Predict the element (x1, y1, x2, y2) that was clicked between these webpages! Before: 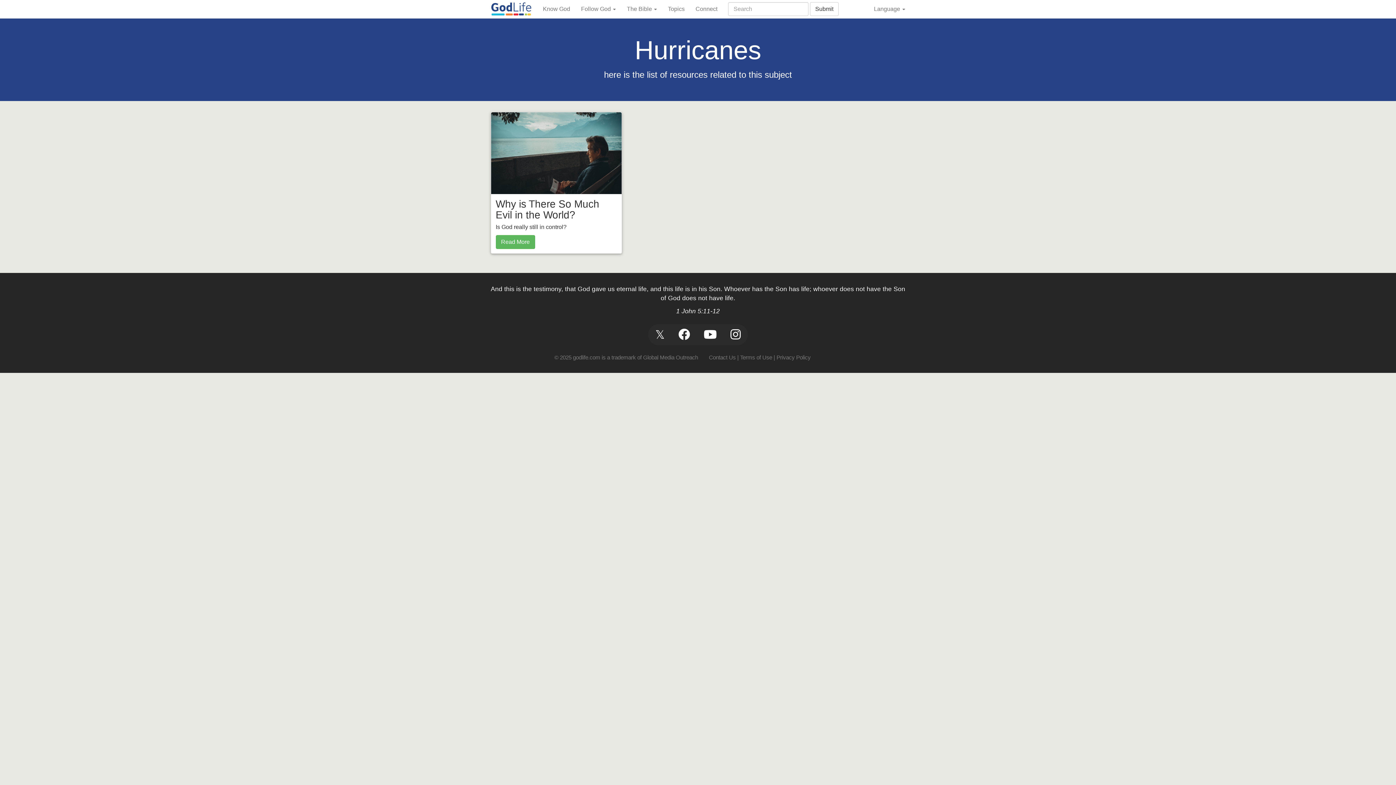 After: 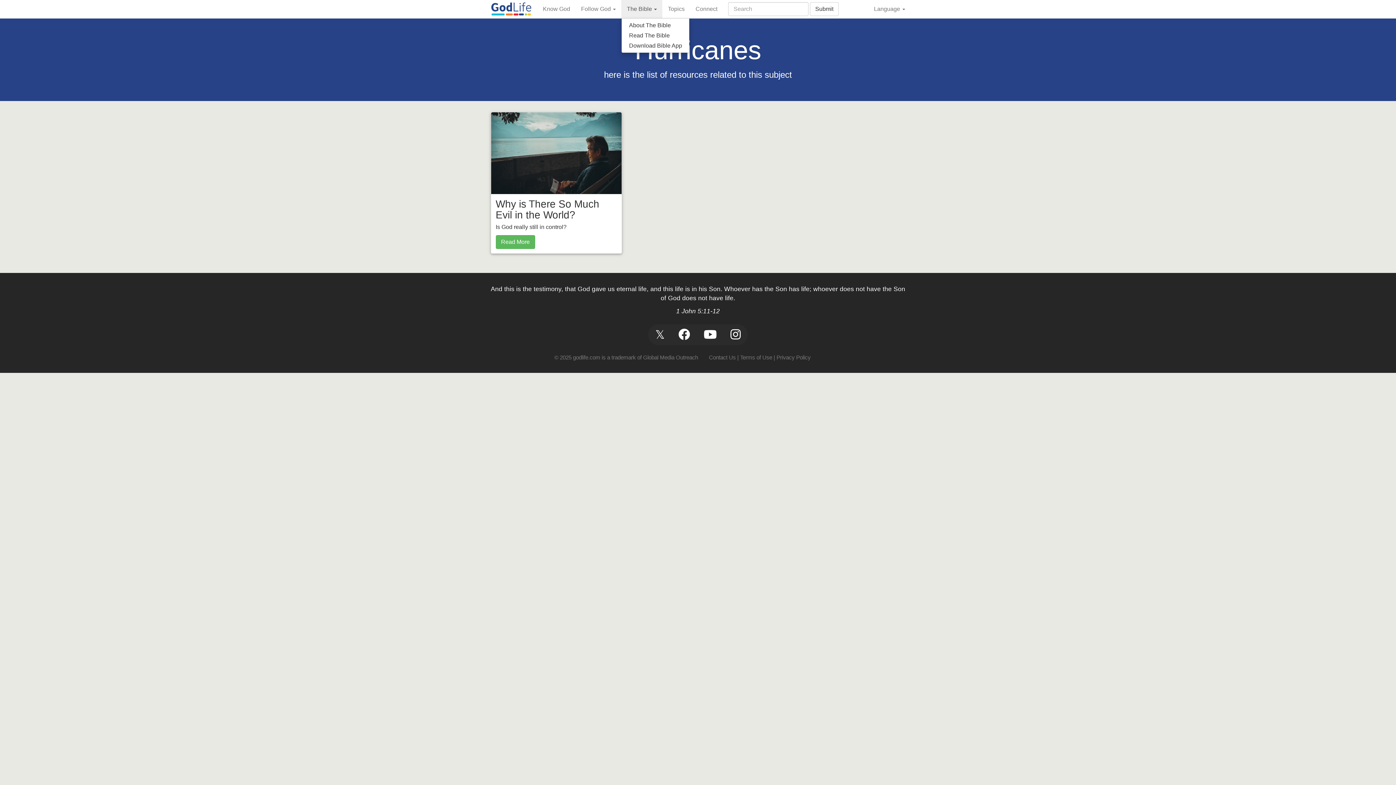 Action: bbox: (621, 0, 662, 18) label: The Bible 